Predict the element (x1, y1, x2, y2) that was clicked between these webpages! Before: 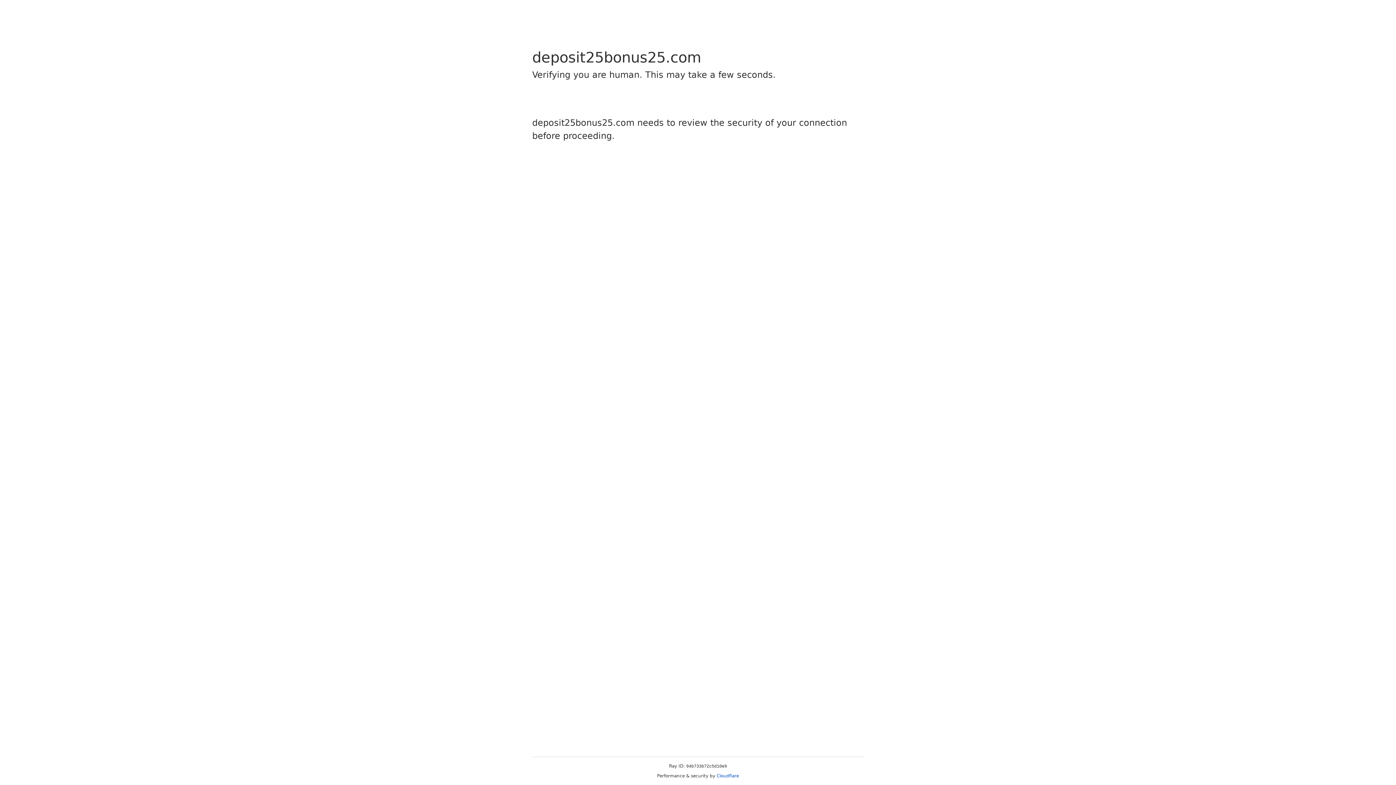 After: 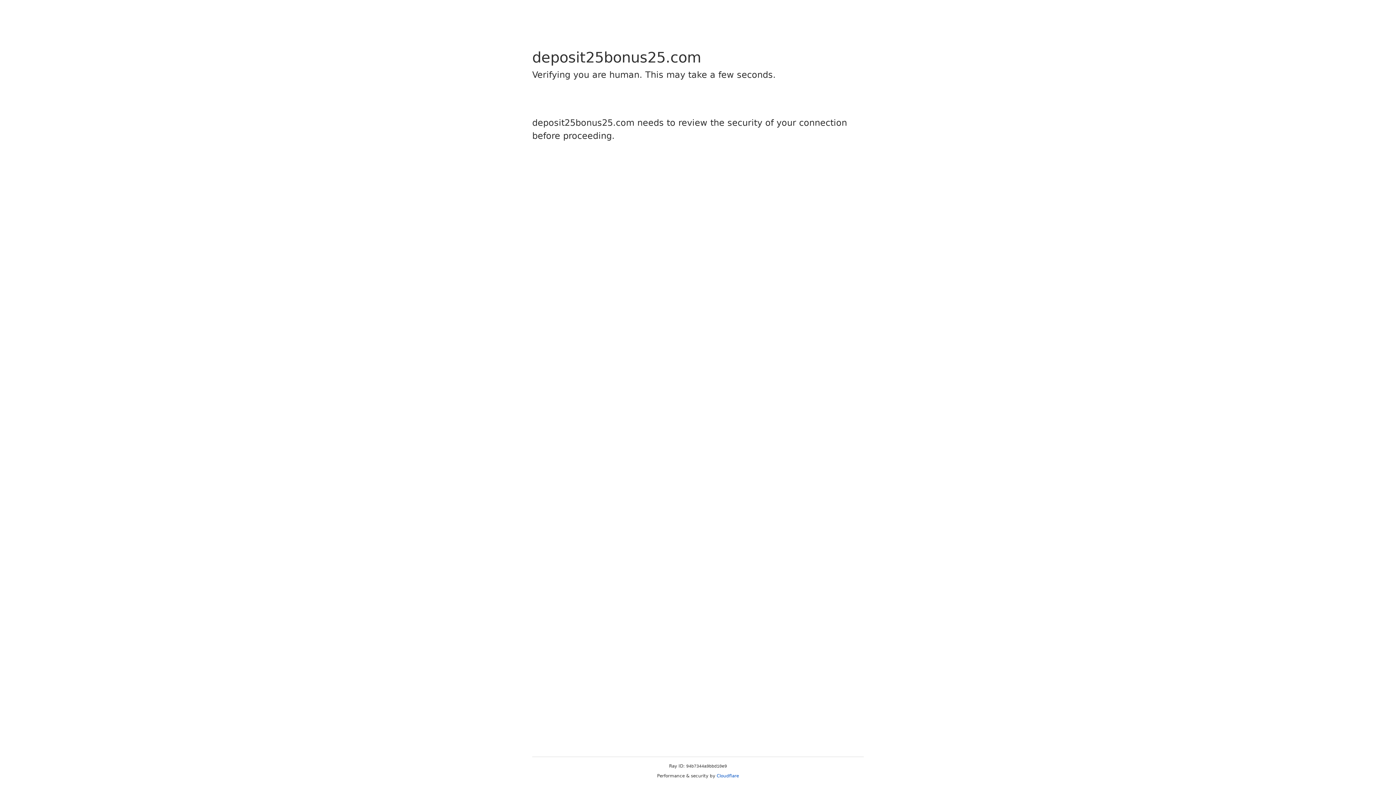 Action: bbox: (716, 773, 739, 778) label: Cloudflare